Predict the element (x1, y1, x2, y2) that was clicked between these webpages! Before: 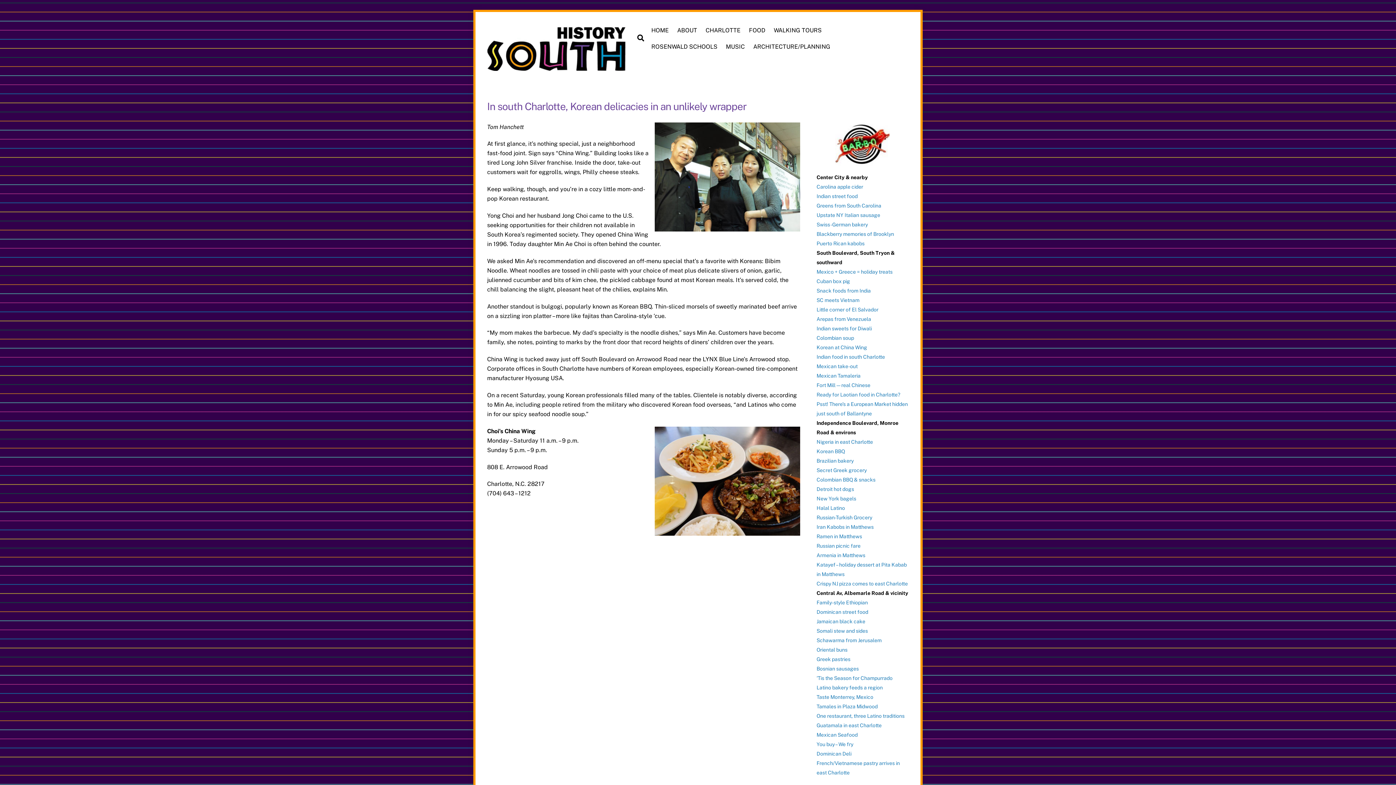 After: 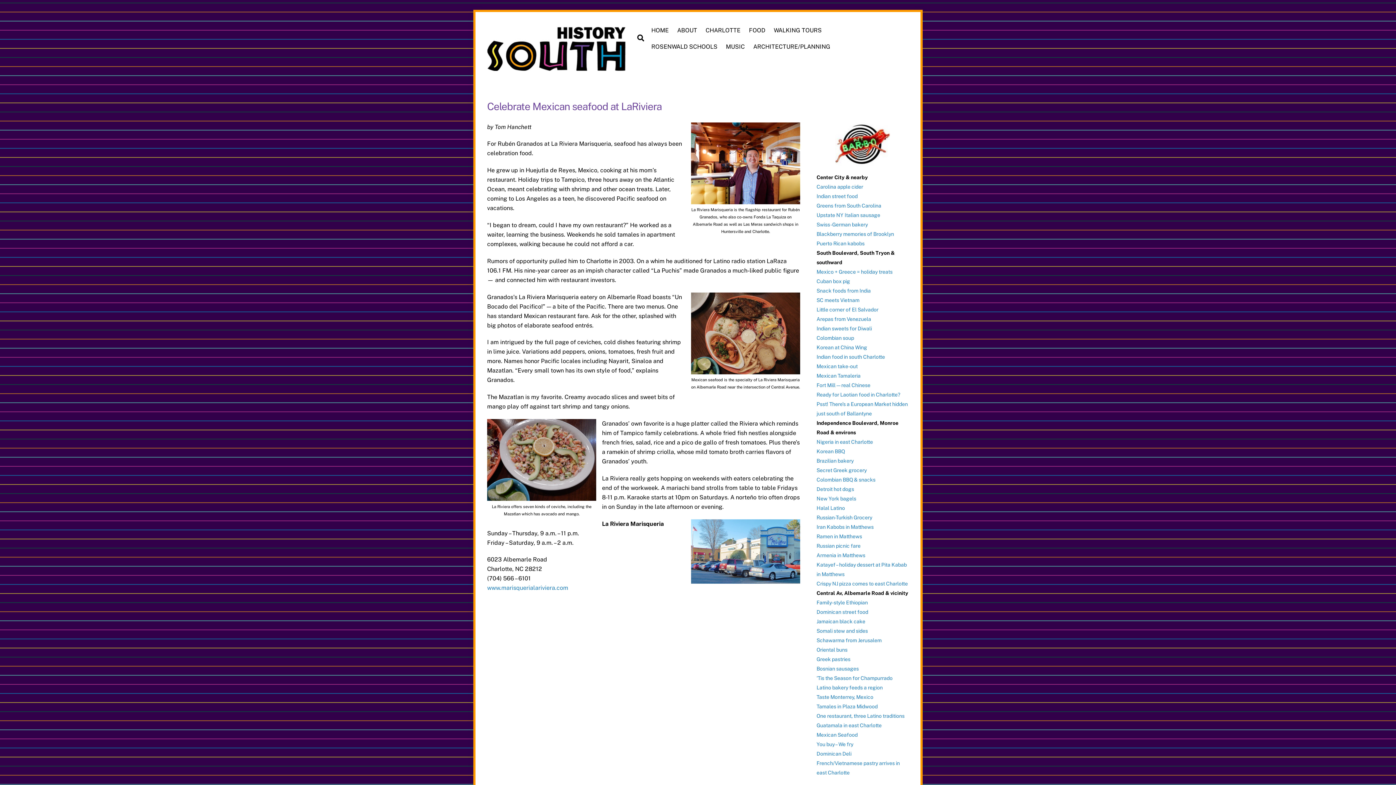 Action: bbox: (816, 732, 857, 738) label: Mexican Seafood